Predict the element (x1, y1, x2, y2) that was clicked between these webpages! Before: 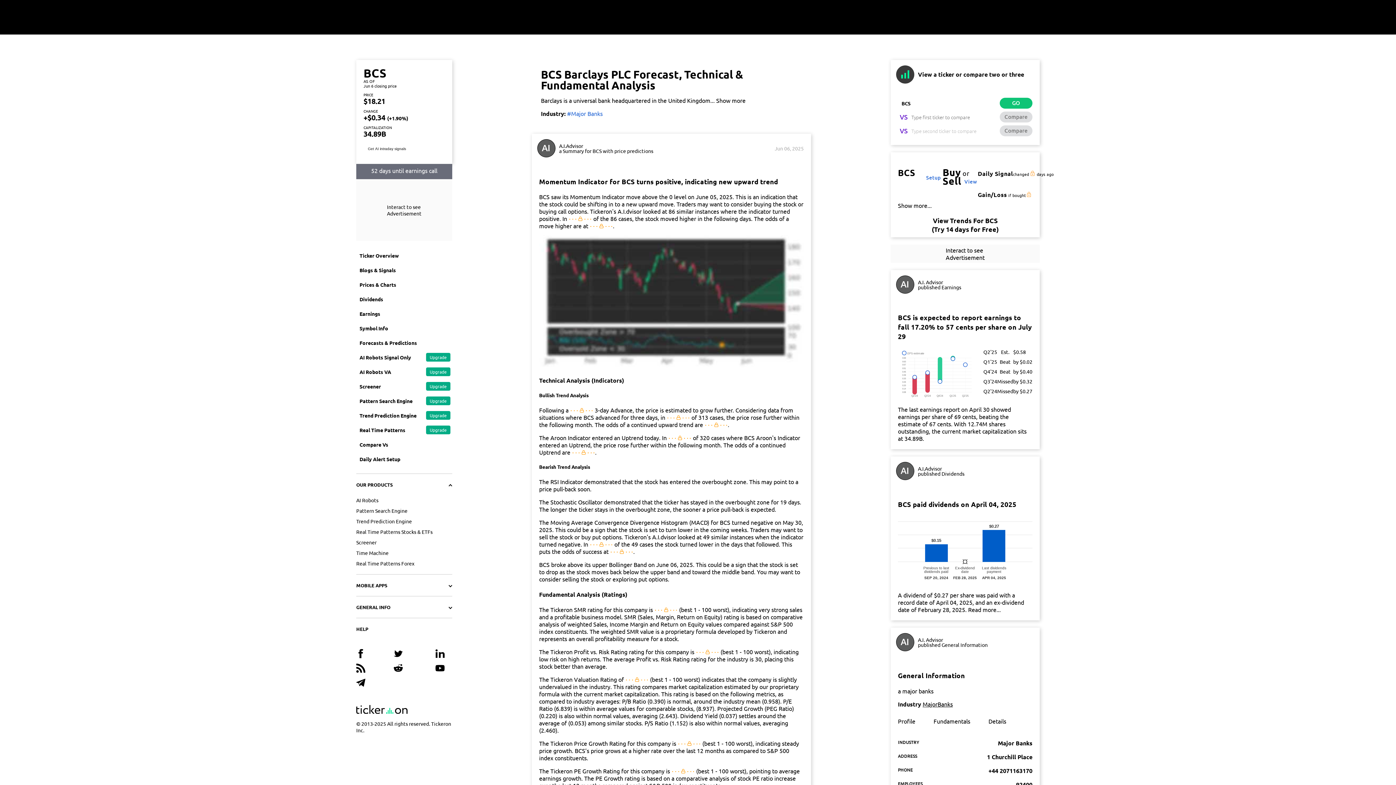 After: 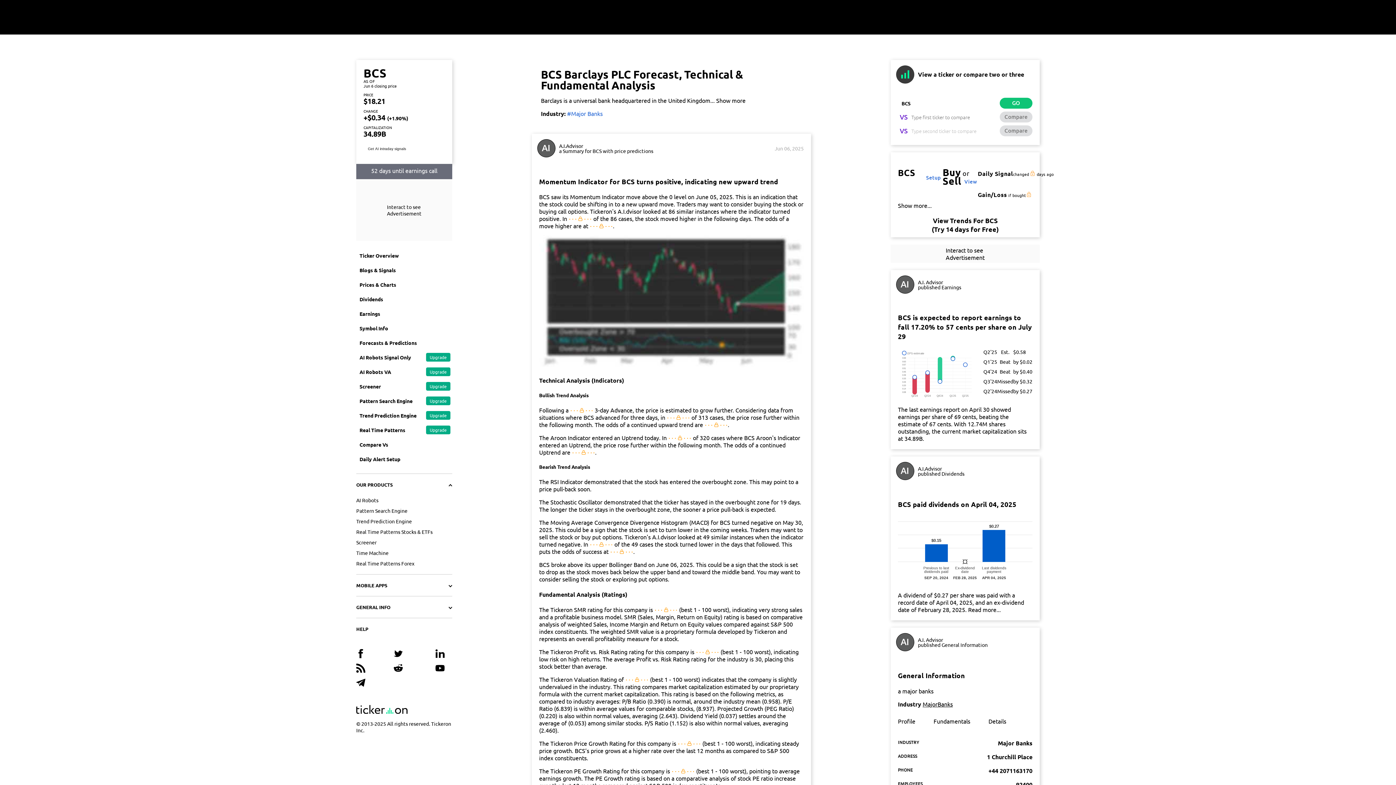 Action: bbox: (393, 664, 402, 674)